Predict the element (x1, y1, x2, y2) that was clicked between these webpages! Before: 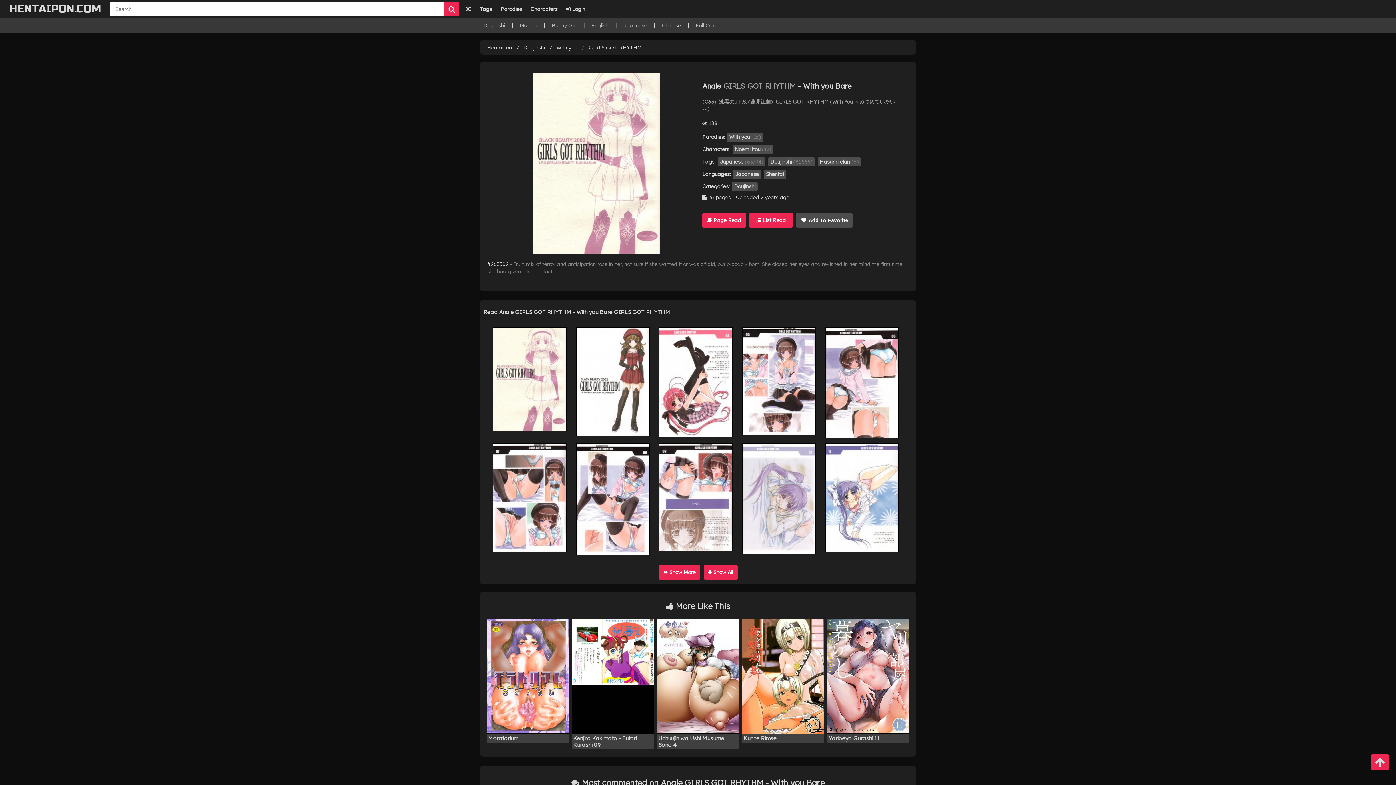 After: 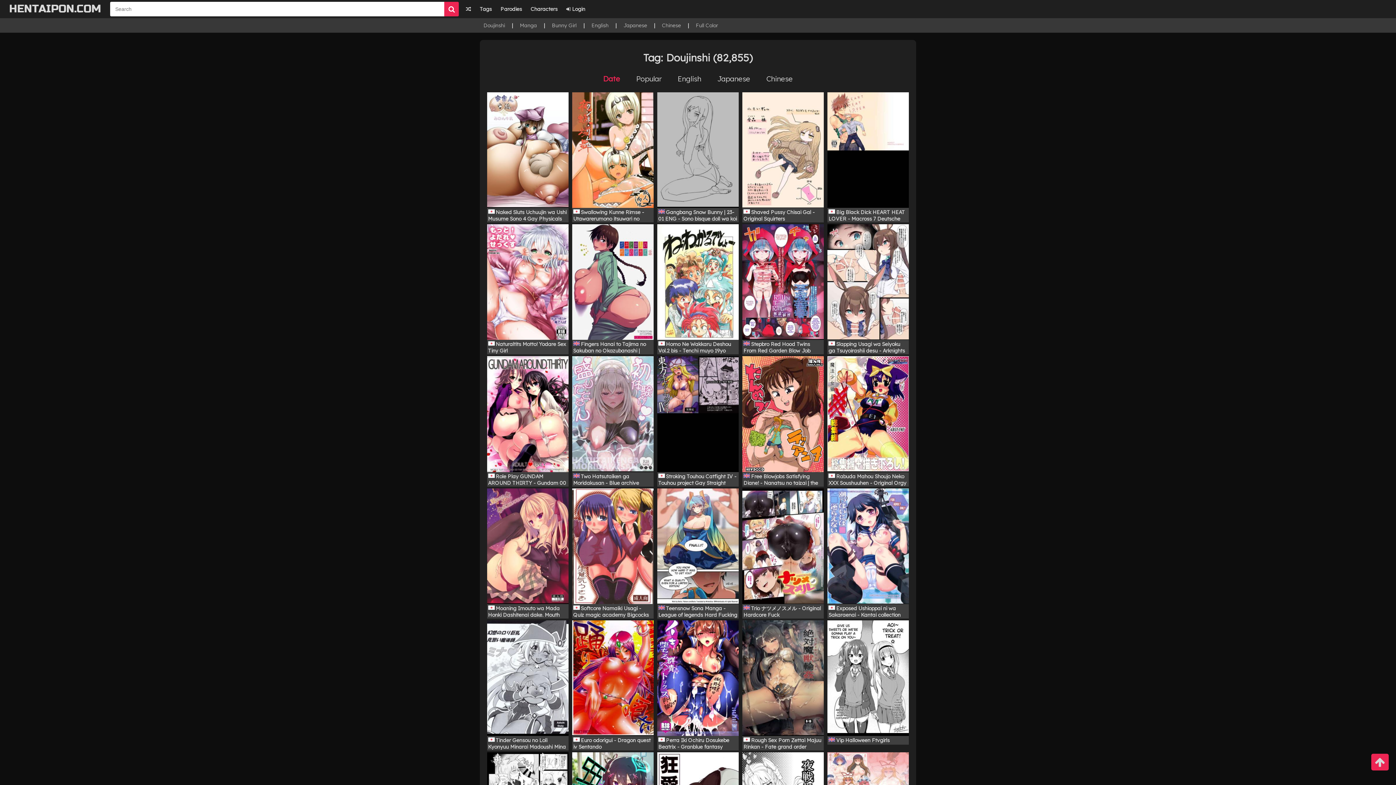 Action: label: Doujinshi bbox: (732, 182, 757, 191)